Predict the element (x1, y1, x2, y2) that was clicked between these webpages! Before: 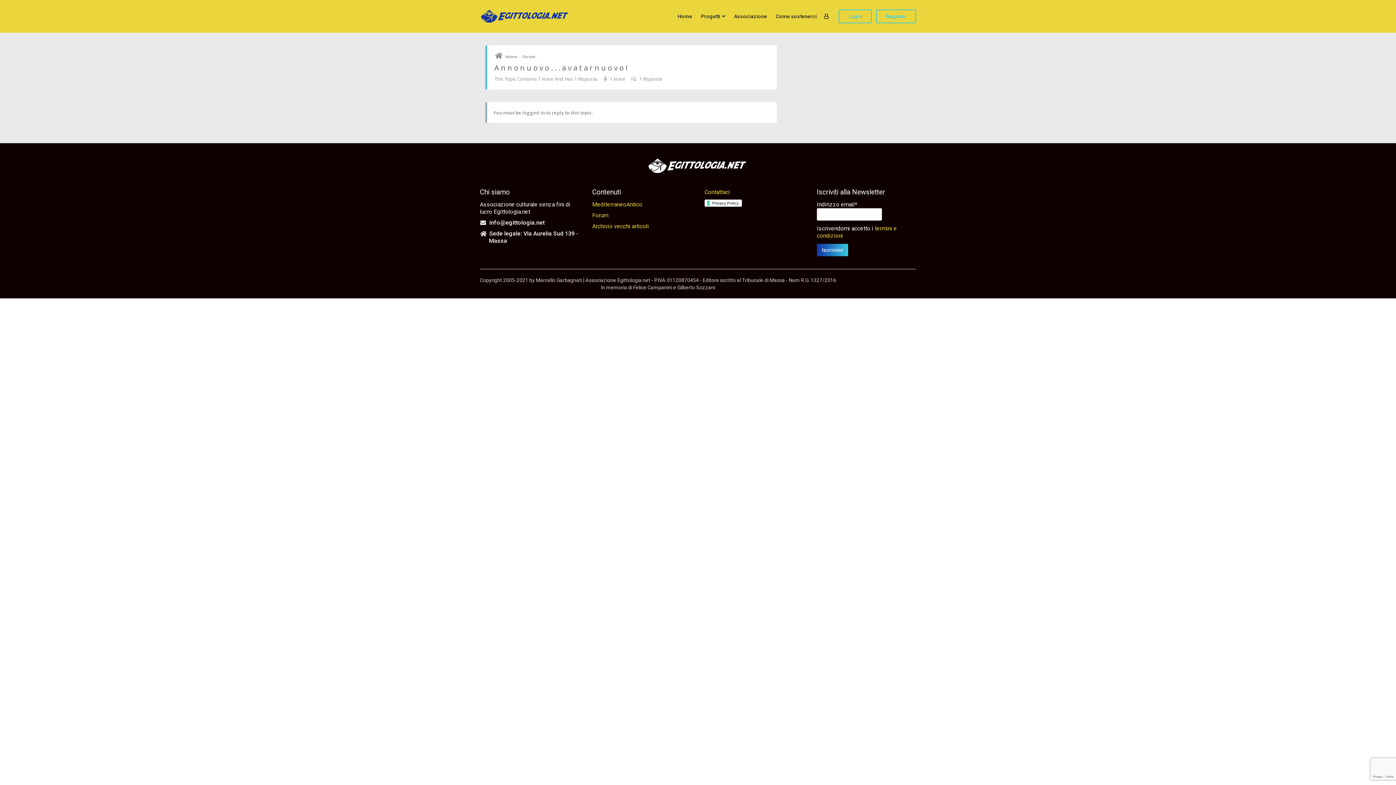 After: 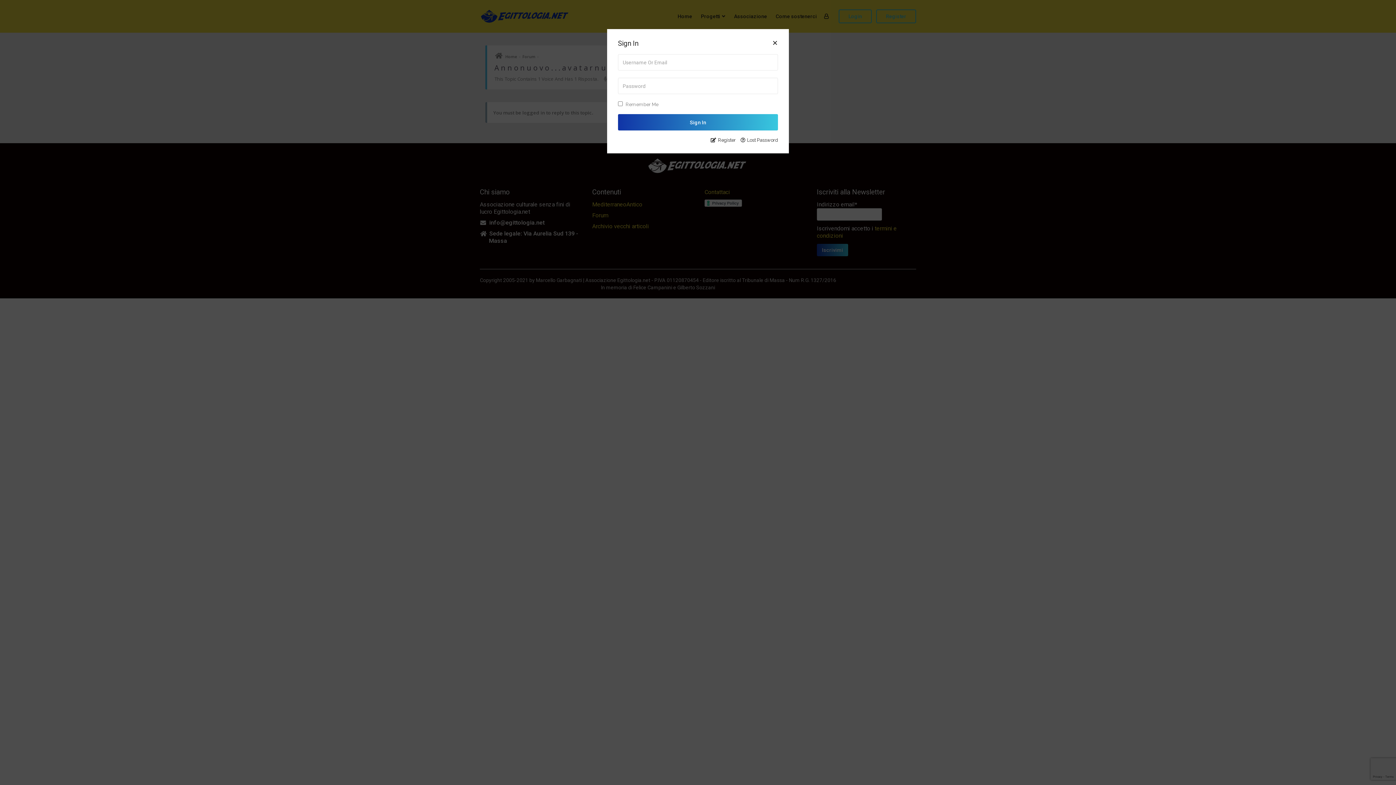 Action: label: Login bbox: (838, 9, 872, 23)